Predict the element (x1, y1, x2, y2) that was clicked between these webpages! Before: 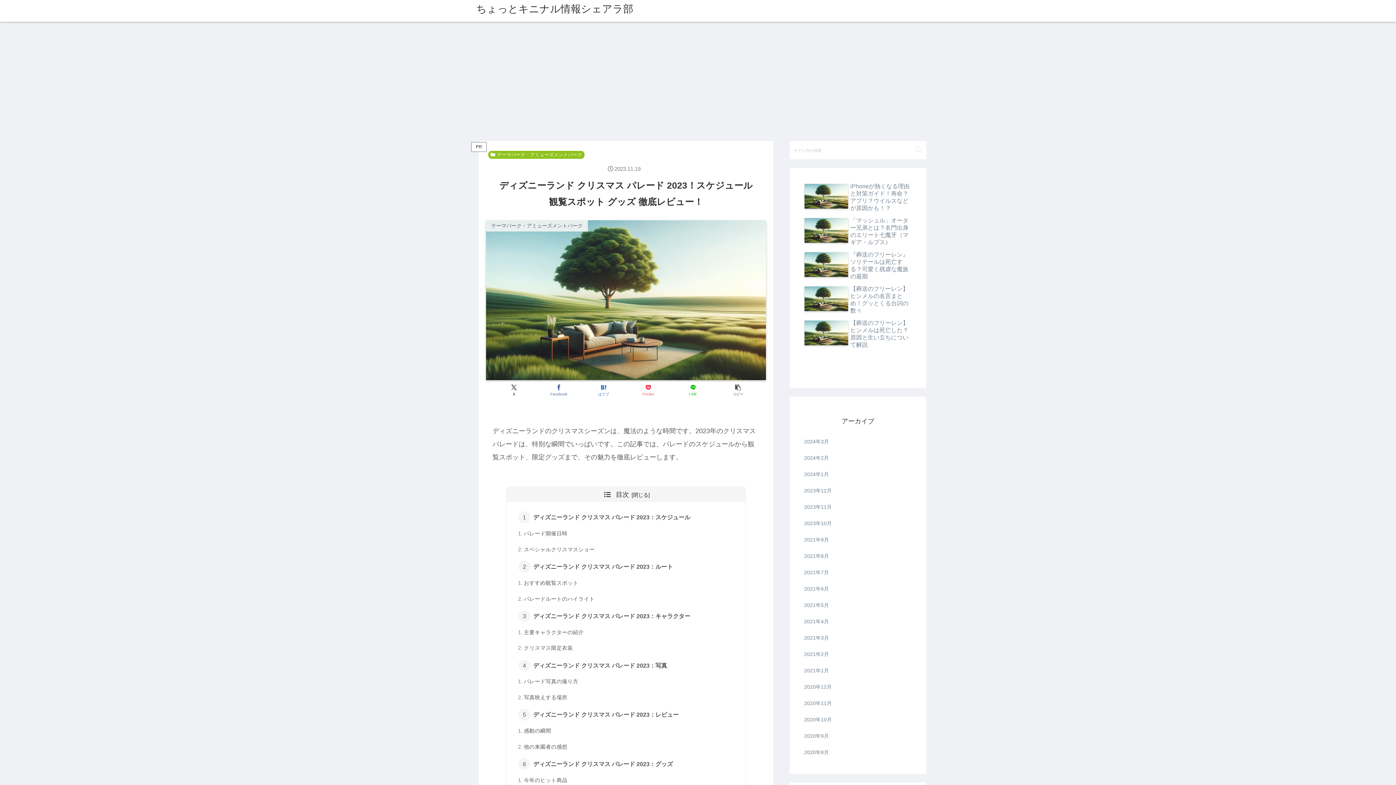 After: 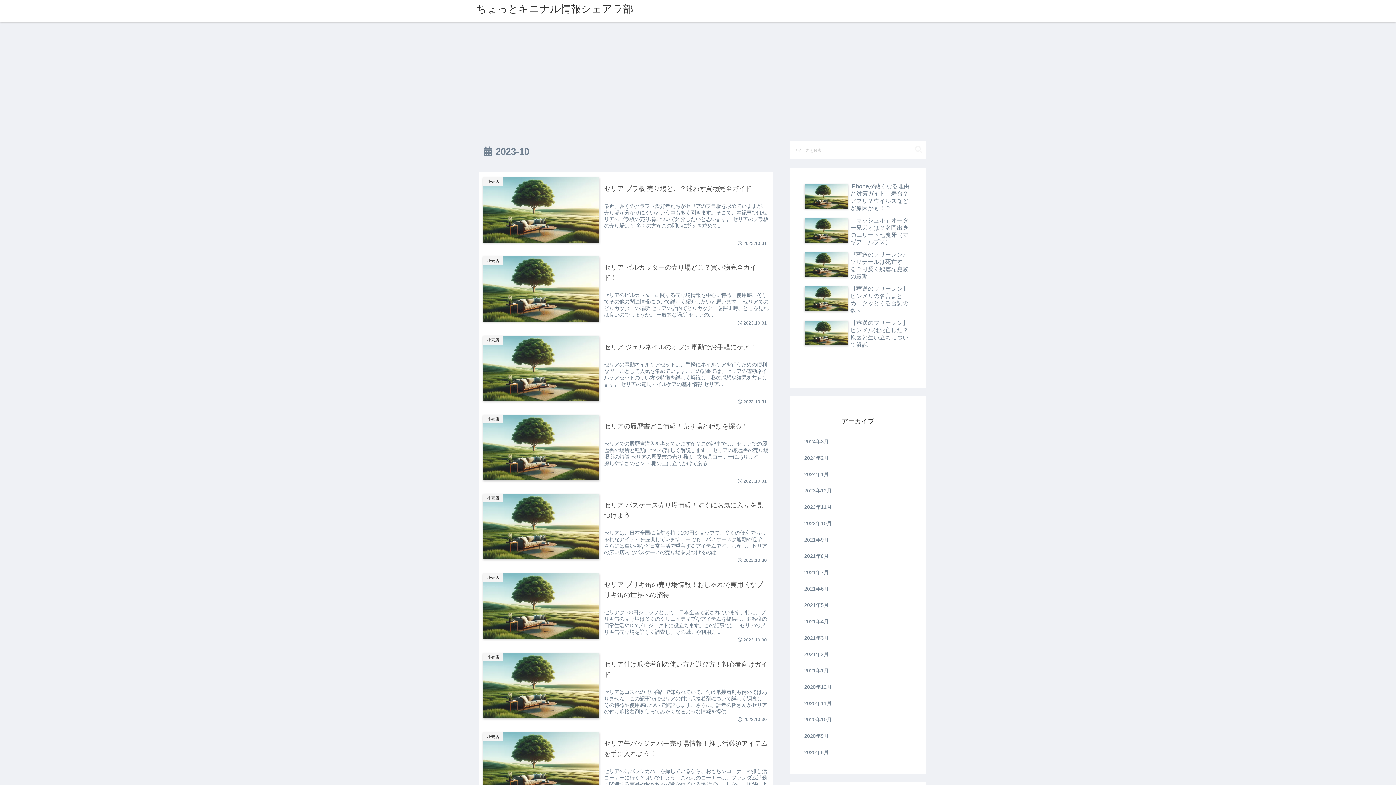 Action: bbox: (802, 515, 913, 532) label: 2023年10月